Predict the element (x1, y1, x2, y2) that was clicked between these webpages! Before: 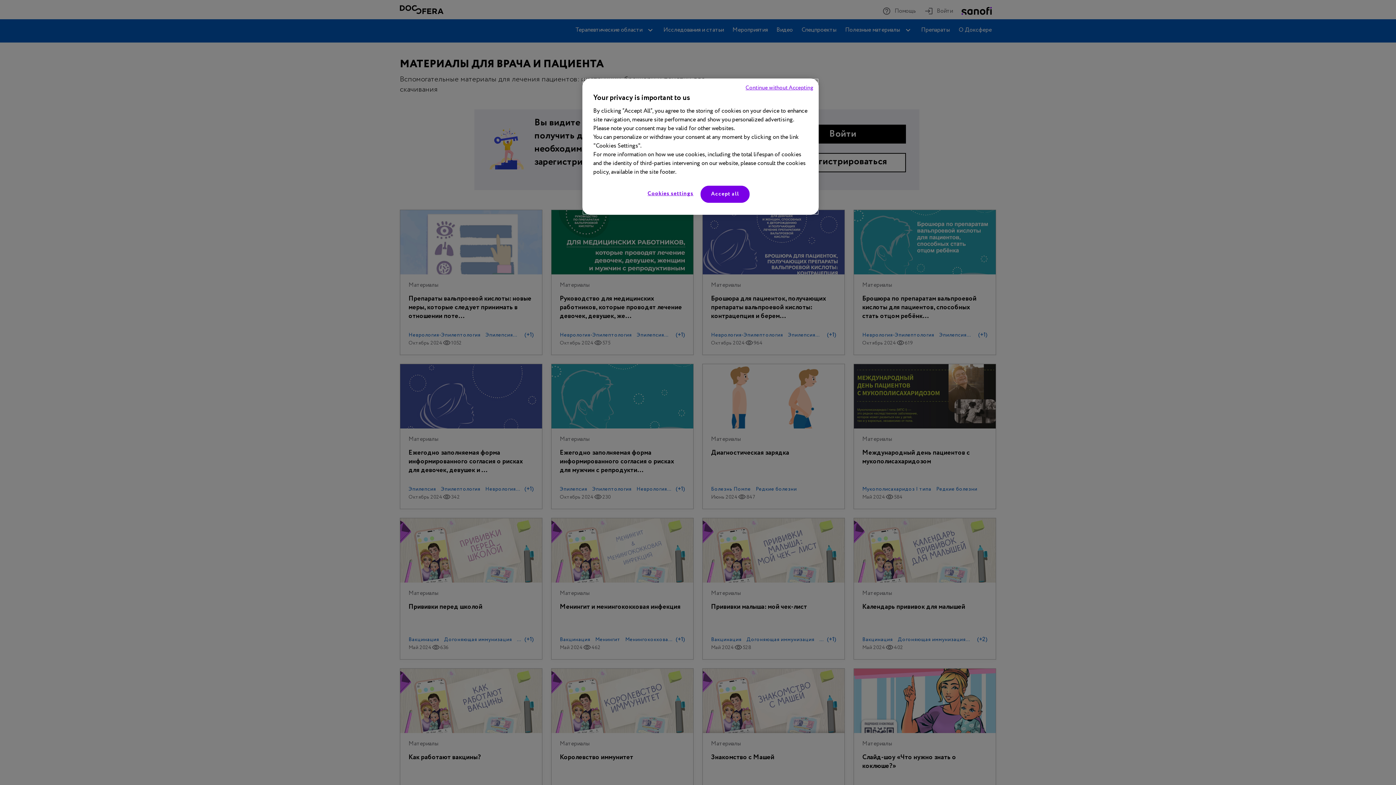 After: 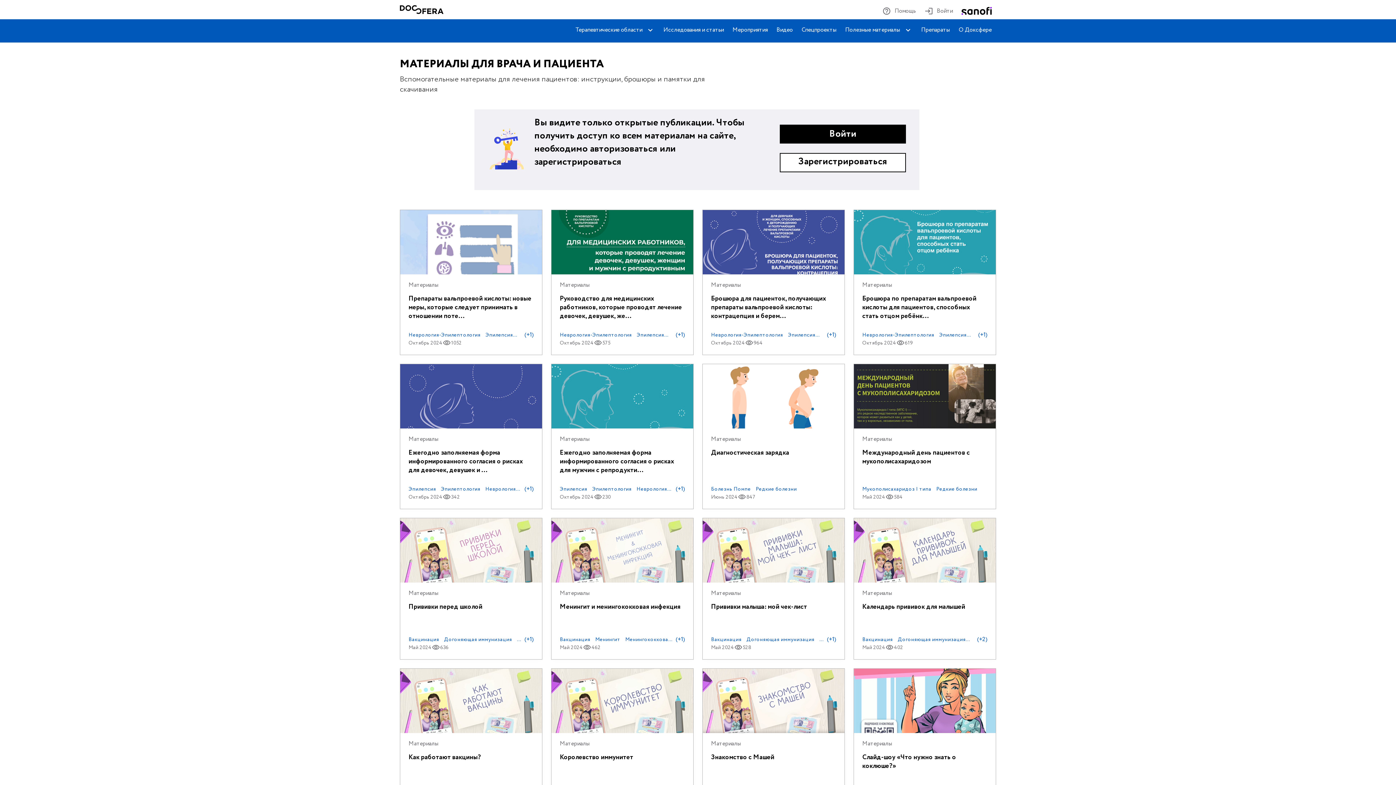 Action: label: Accept all bbox: (700, 185, 749, 202)